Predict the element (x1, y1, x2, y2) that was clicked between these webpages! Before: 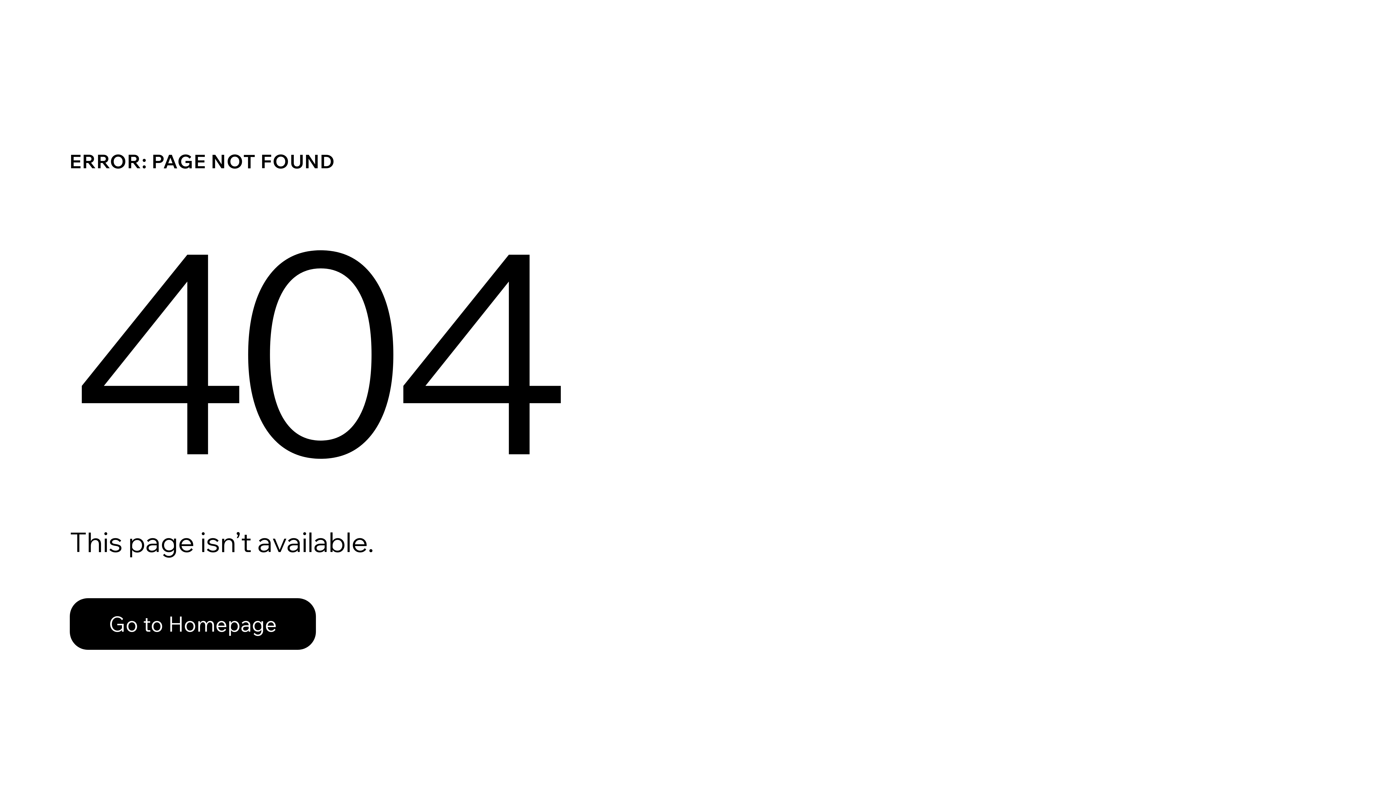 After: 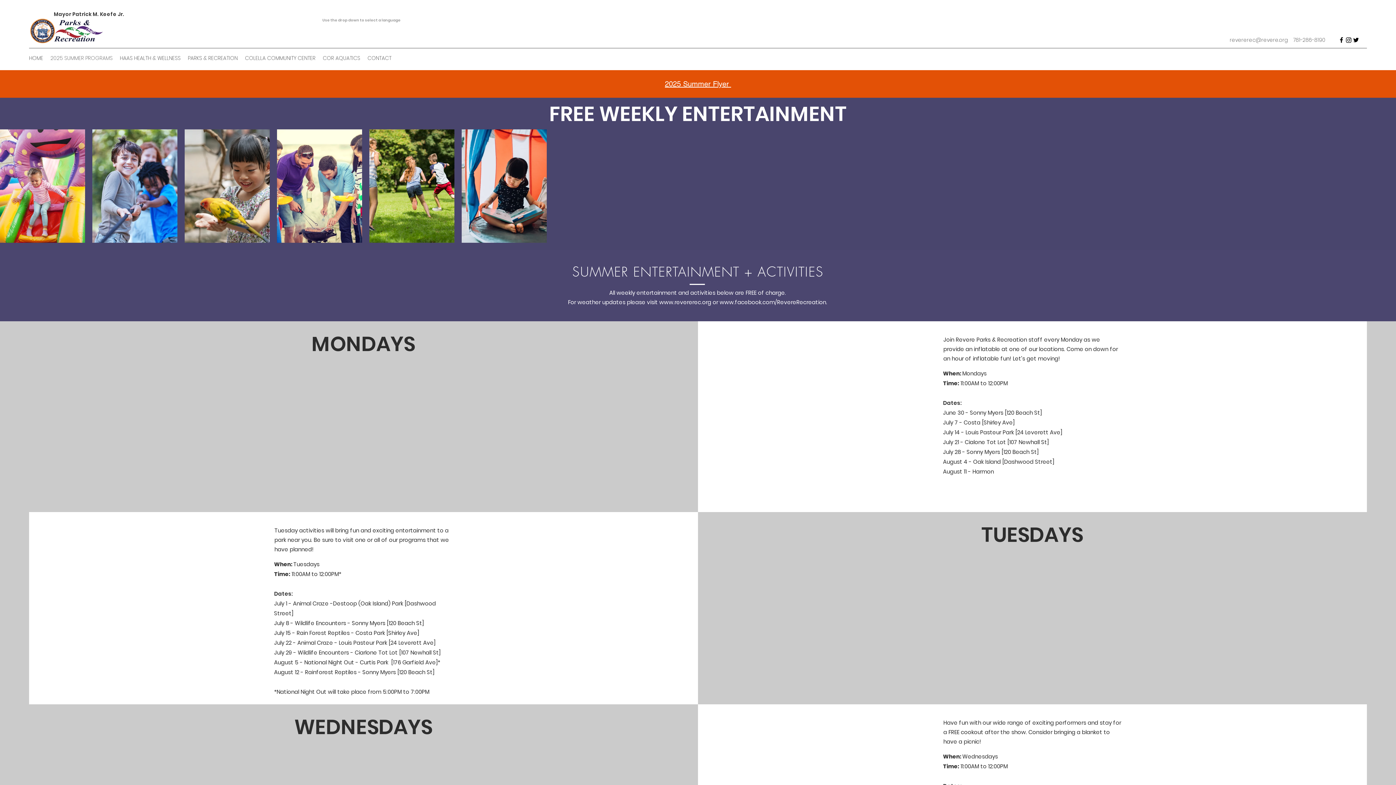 Action: label: Go to Homepage bbox: (69, 582, 768, 659)